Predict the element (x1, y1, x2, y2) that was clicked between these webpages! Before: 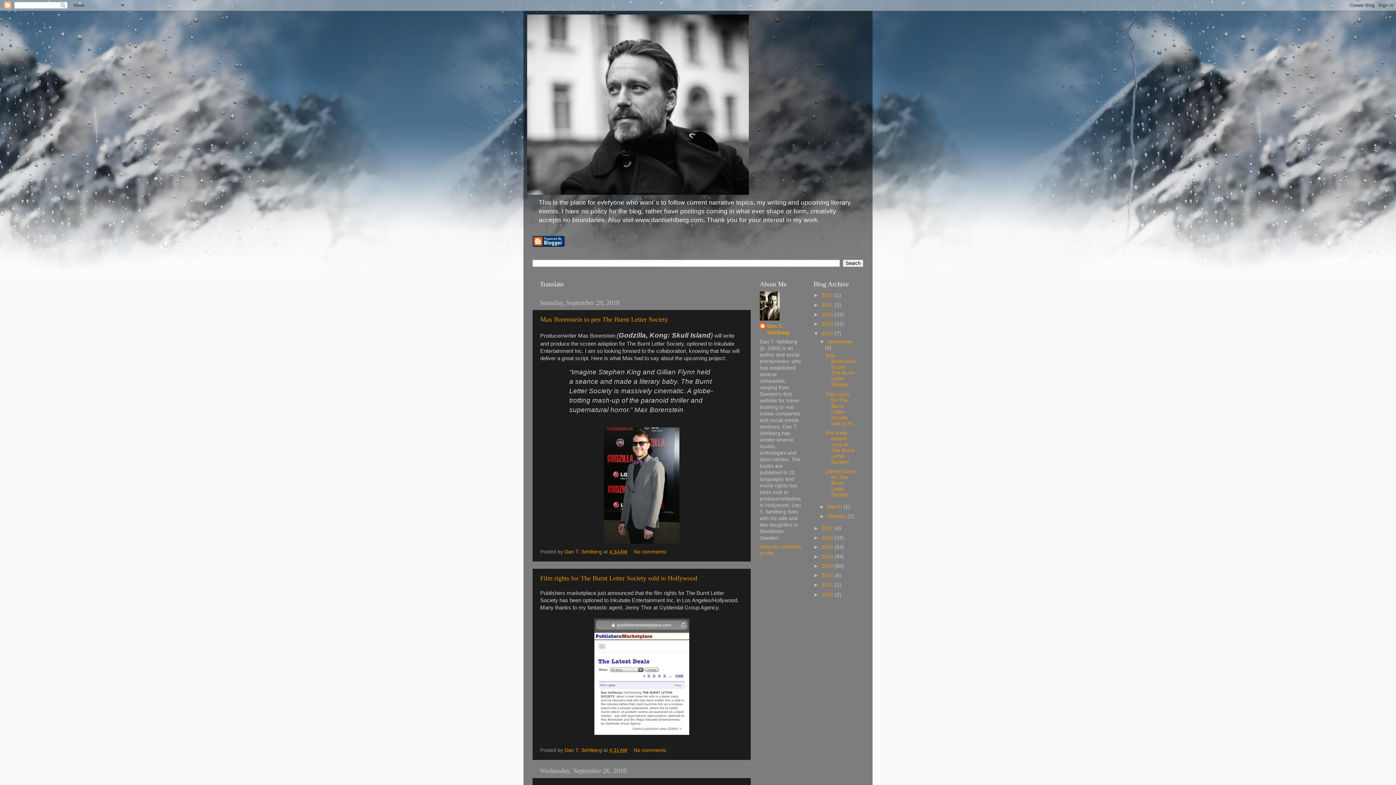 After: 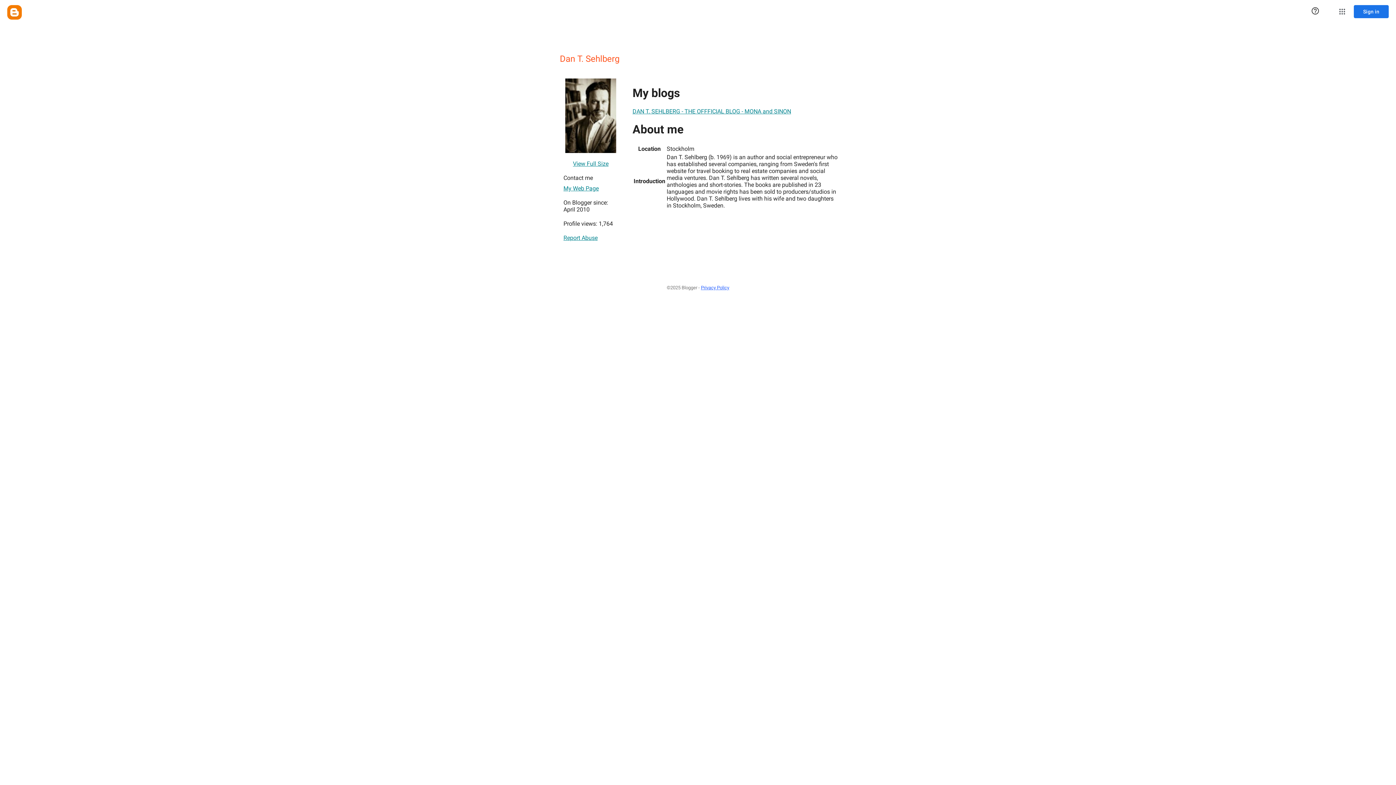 Action: bbox: (564, 747, 603, 753) label: Dan T. Sehlberg 